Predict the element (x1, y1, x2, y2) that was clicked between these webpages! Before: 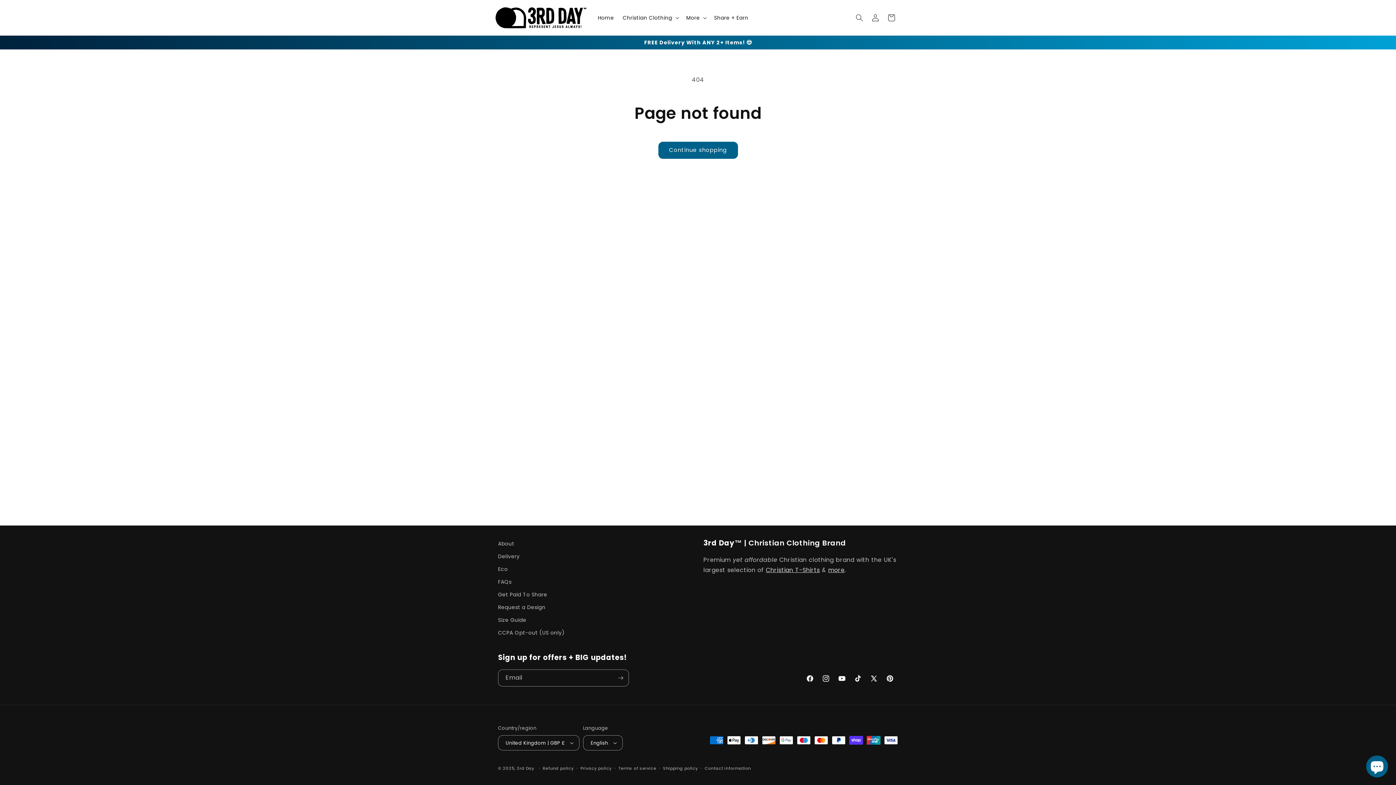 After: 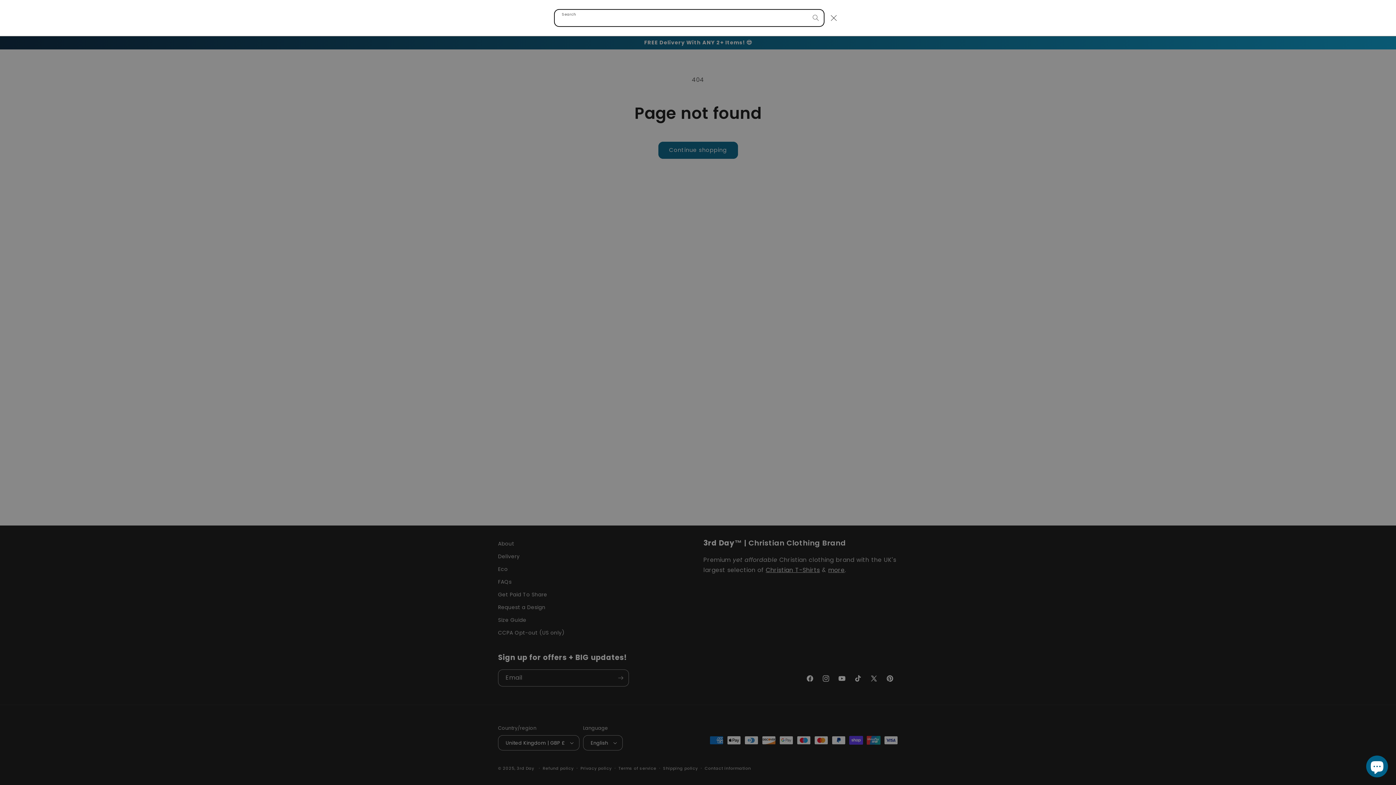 Action: label: Search bbox: (851, 9, 867, 25)